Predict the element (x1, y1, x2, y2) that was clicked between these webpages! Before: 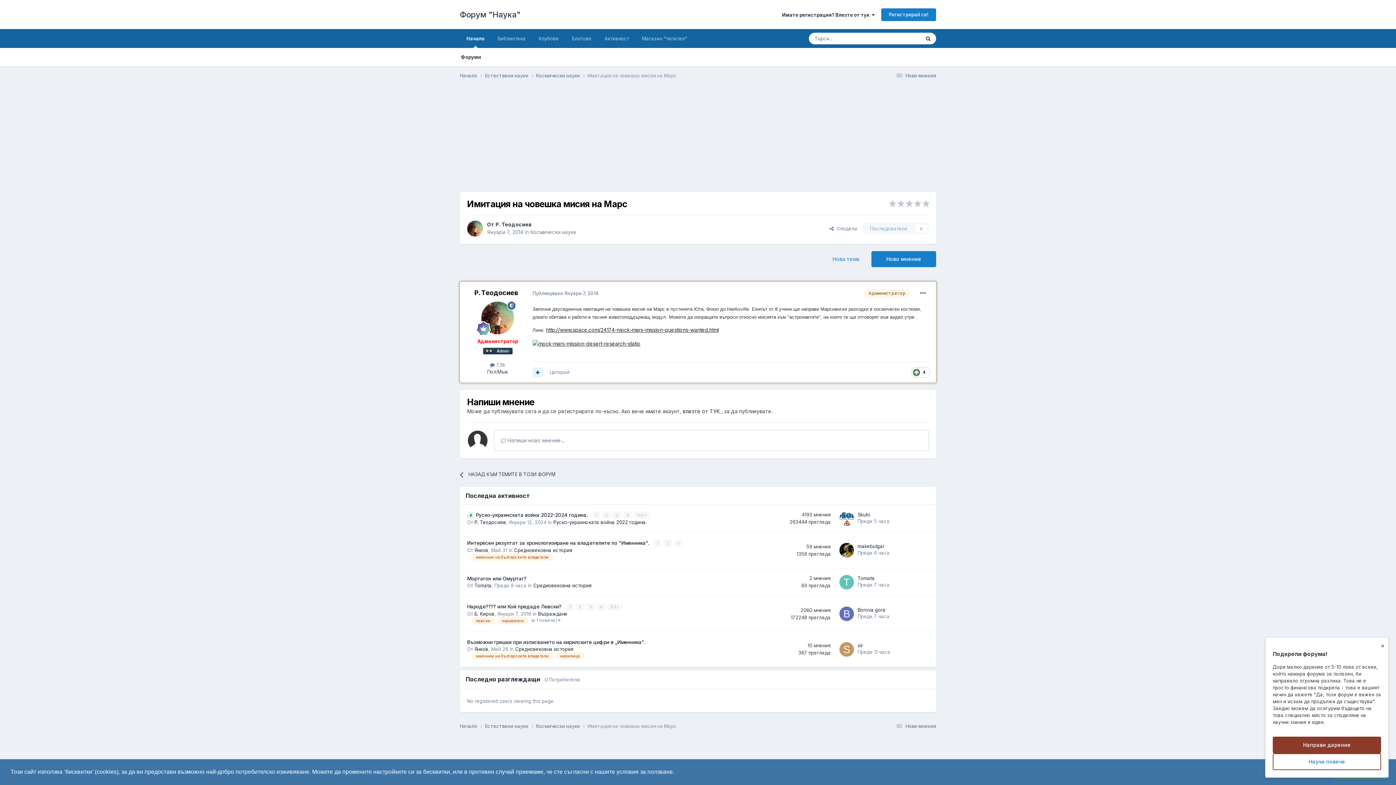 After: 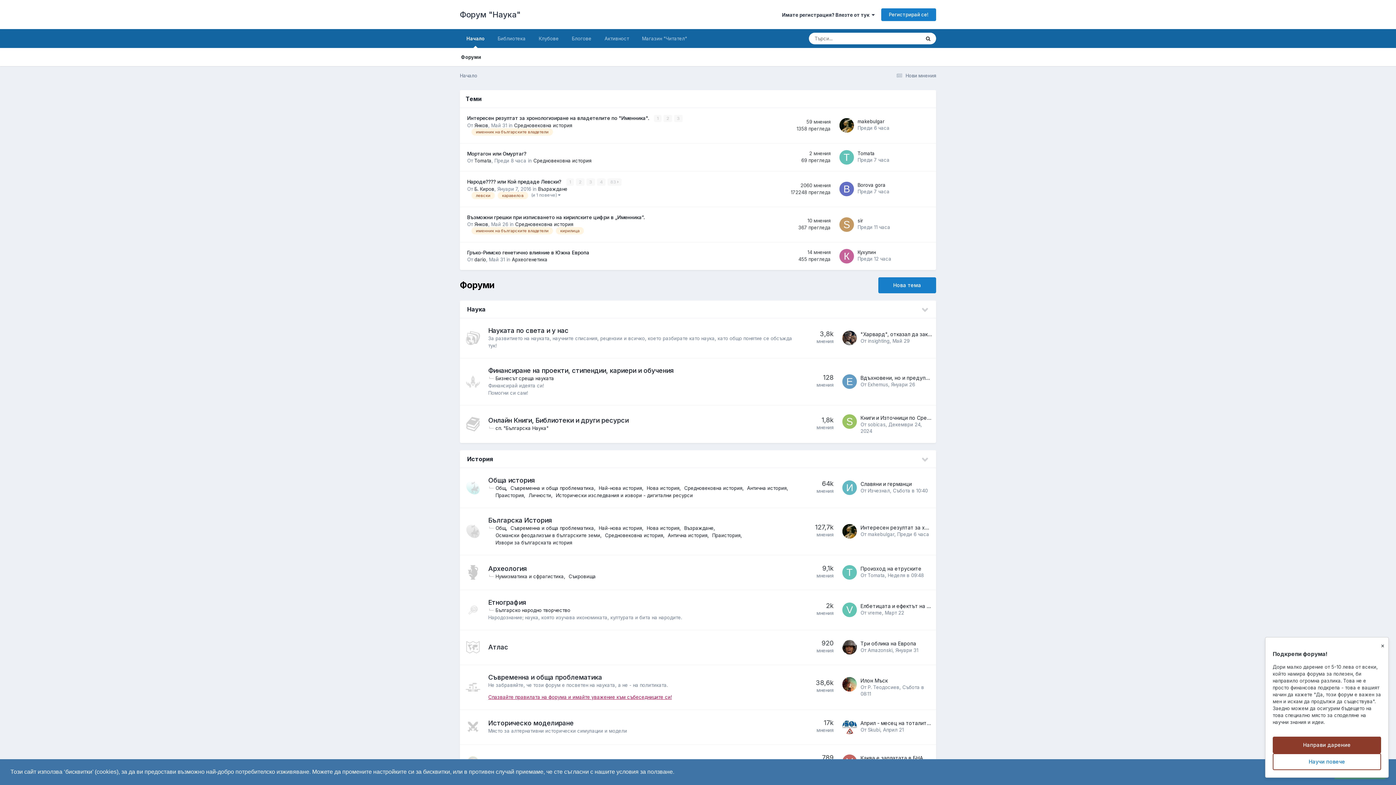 Action: bbox: (460, 29, 491, 48) label: Начало